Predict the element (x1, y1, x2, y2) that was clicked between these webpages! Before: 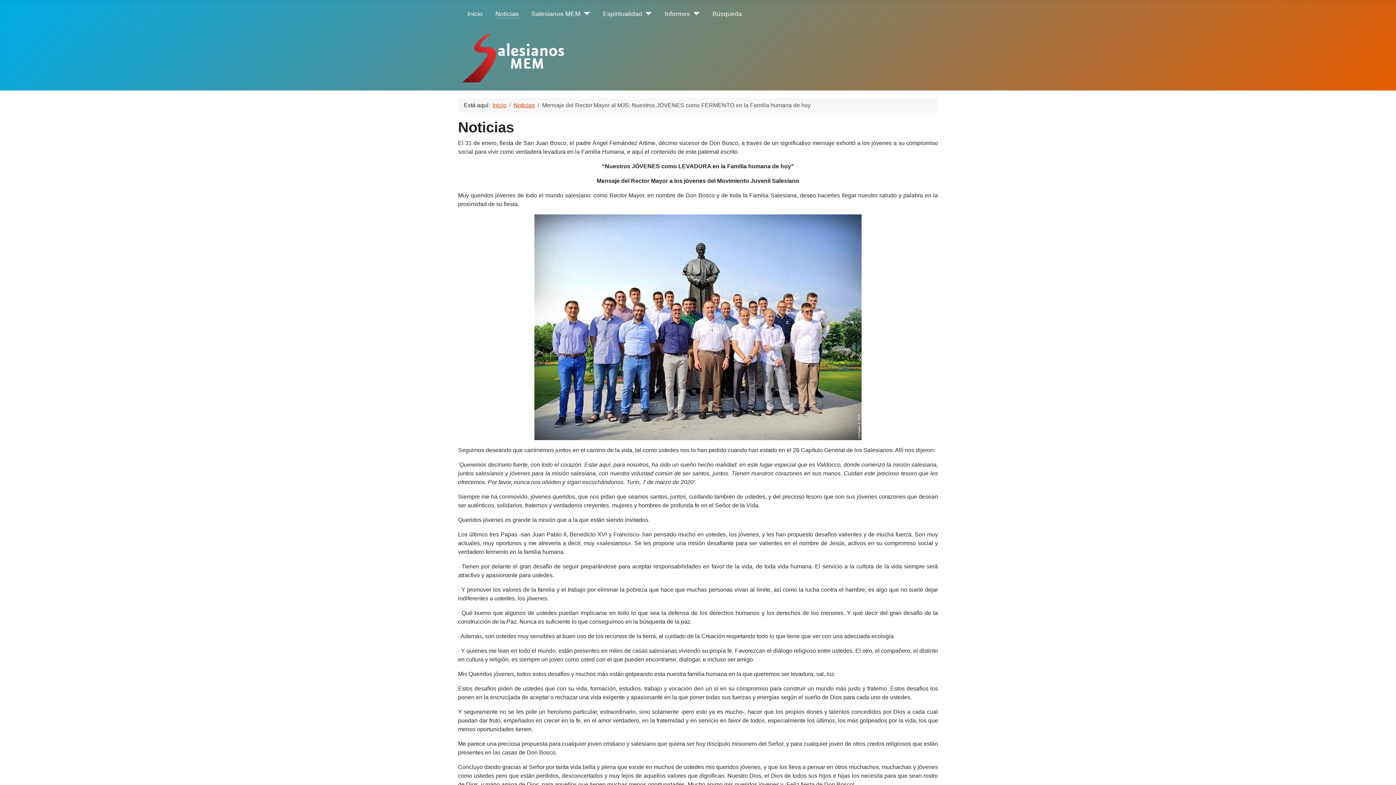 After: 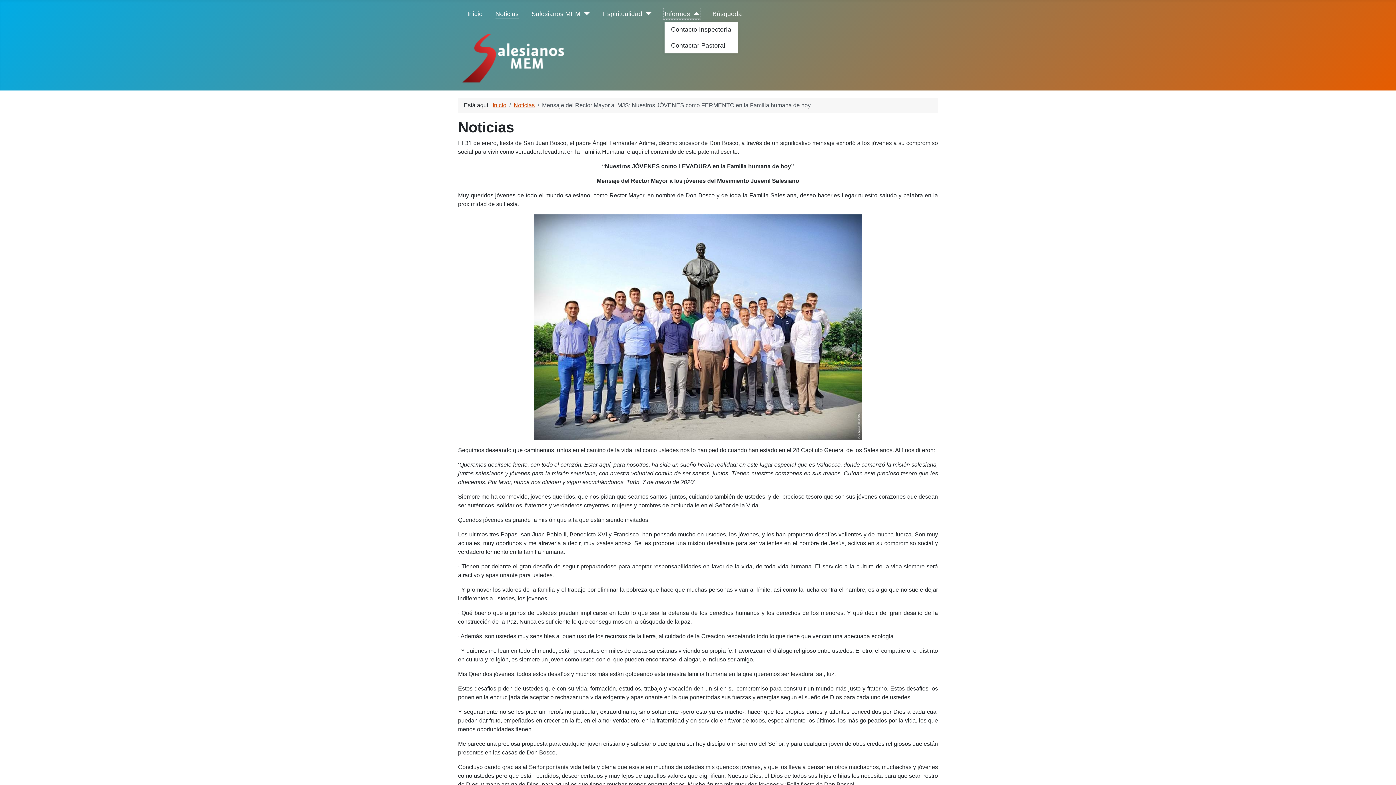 Action: bbox: (664, 9, 699, 18) label: Informes